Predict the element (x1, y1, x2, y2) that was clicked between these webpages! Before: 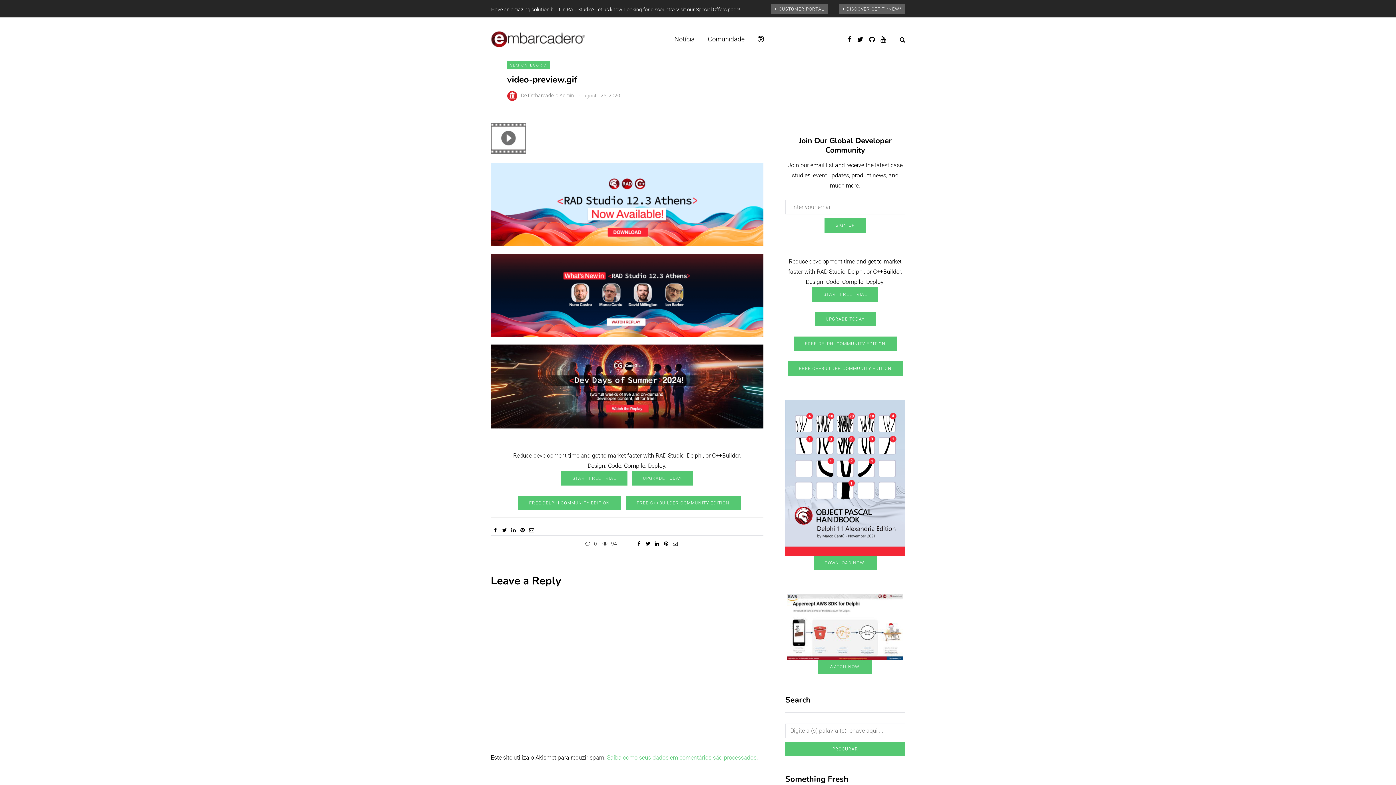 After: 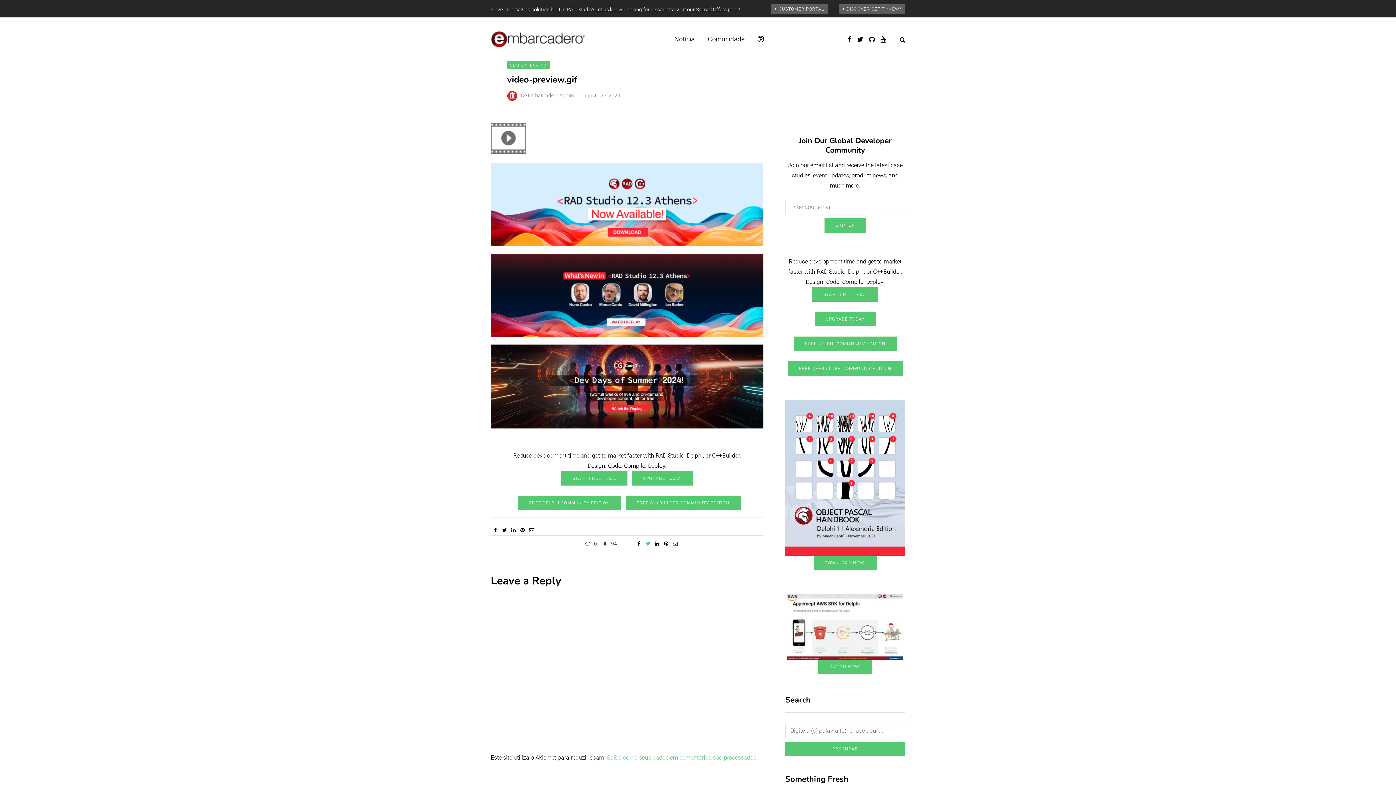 Action: bbox: (643, 540, 652, 547)